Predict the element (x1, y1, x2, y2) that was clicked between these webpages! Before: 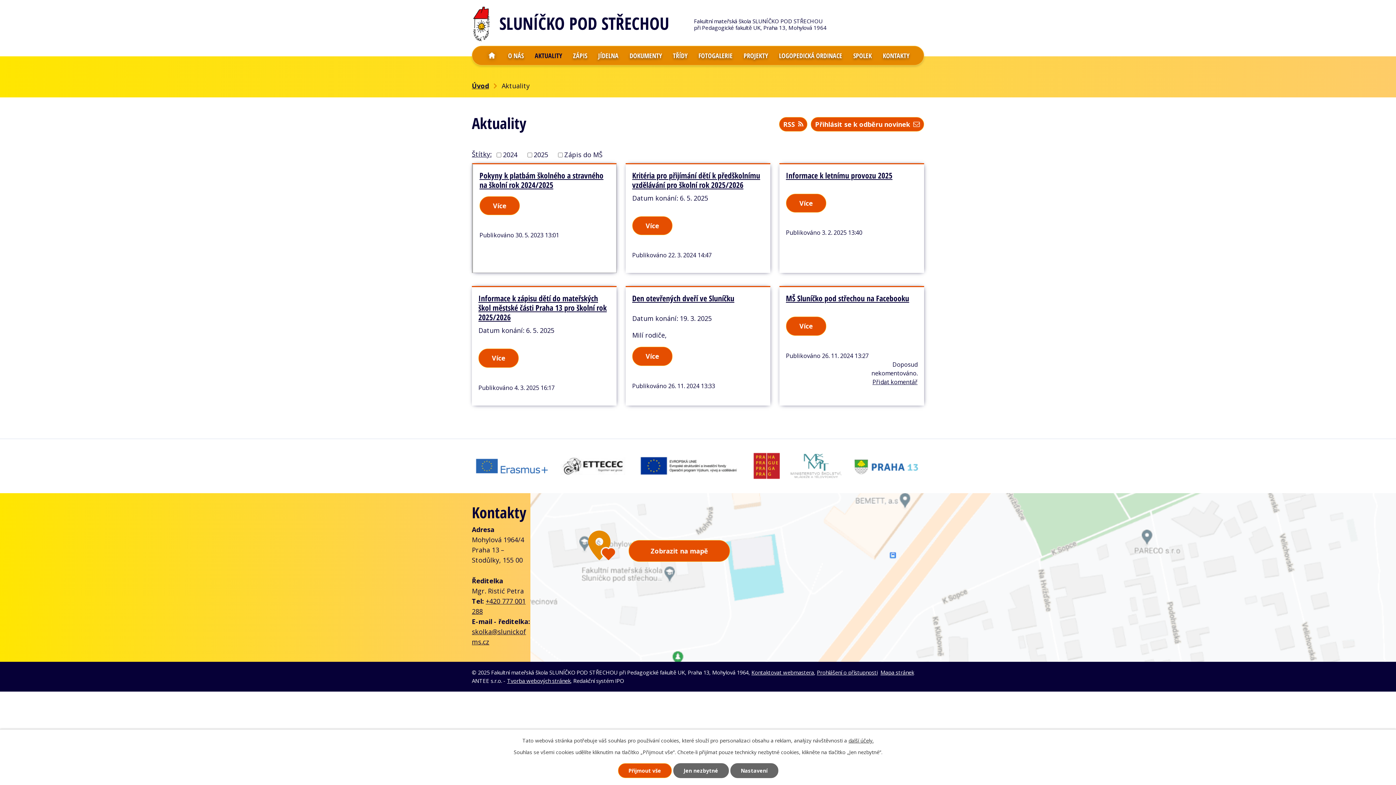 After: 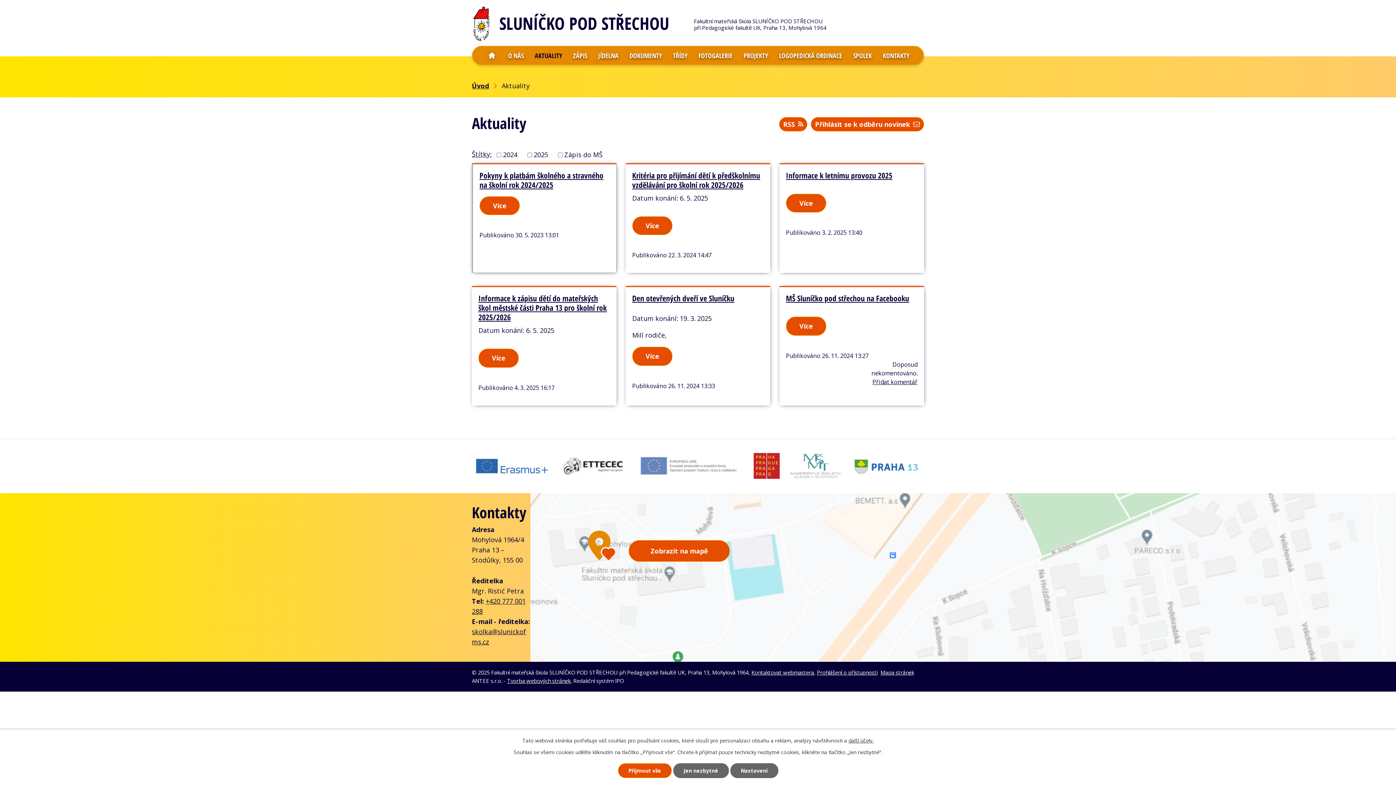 Action: bbox: (635, 456, 745, 475)